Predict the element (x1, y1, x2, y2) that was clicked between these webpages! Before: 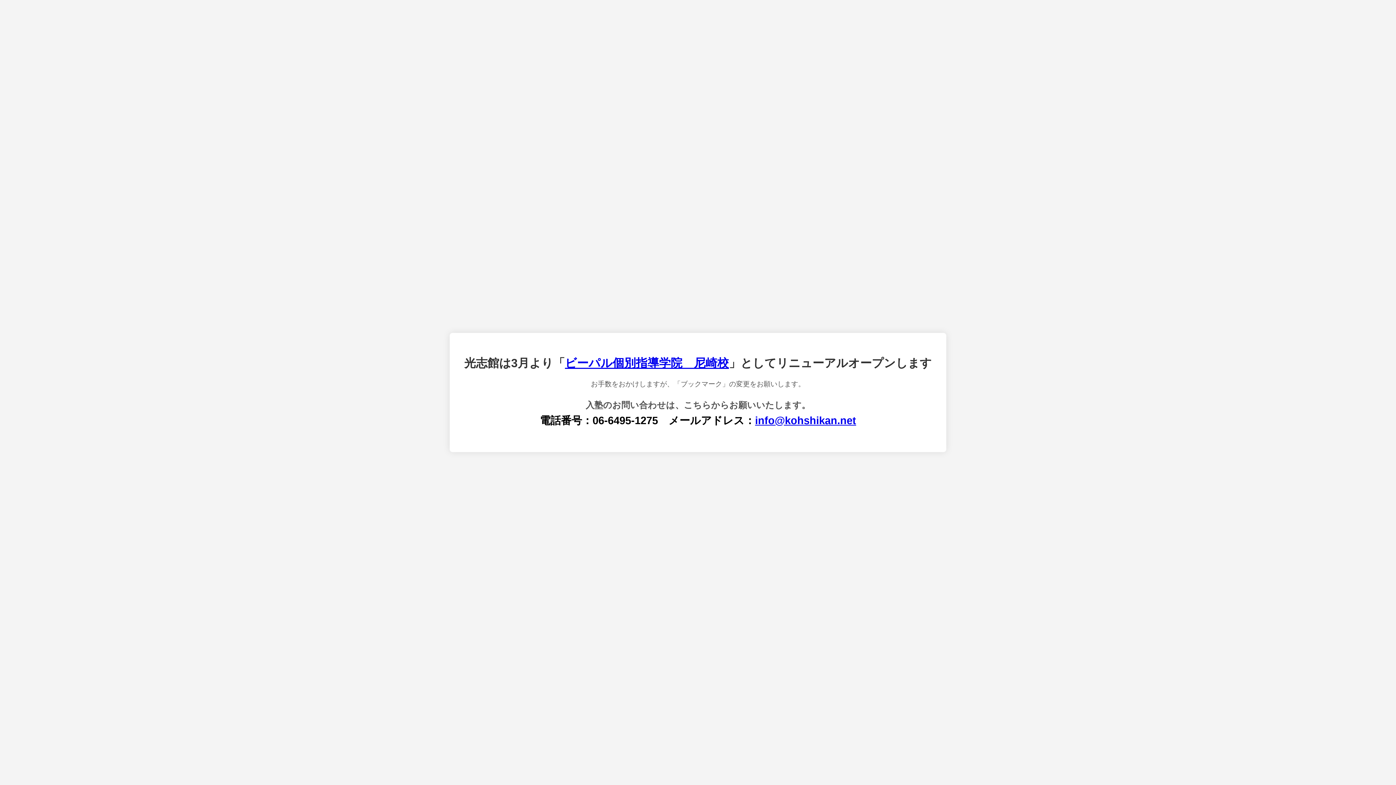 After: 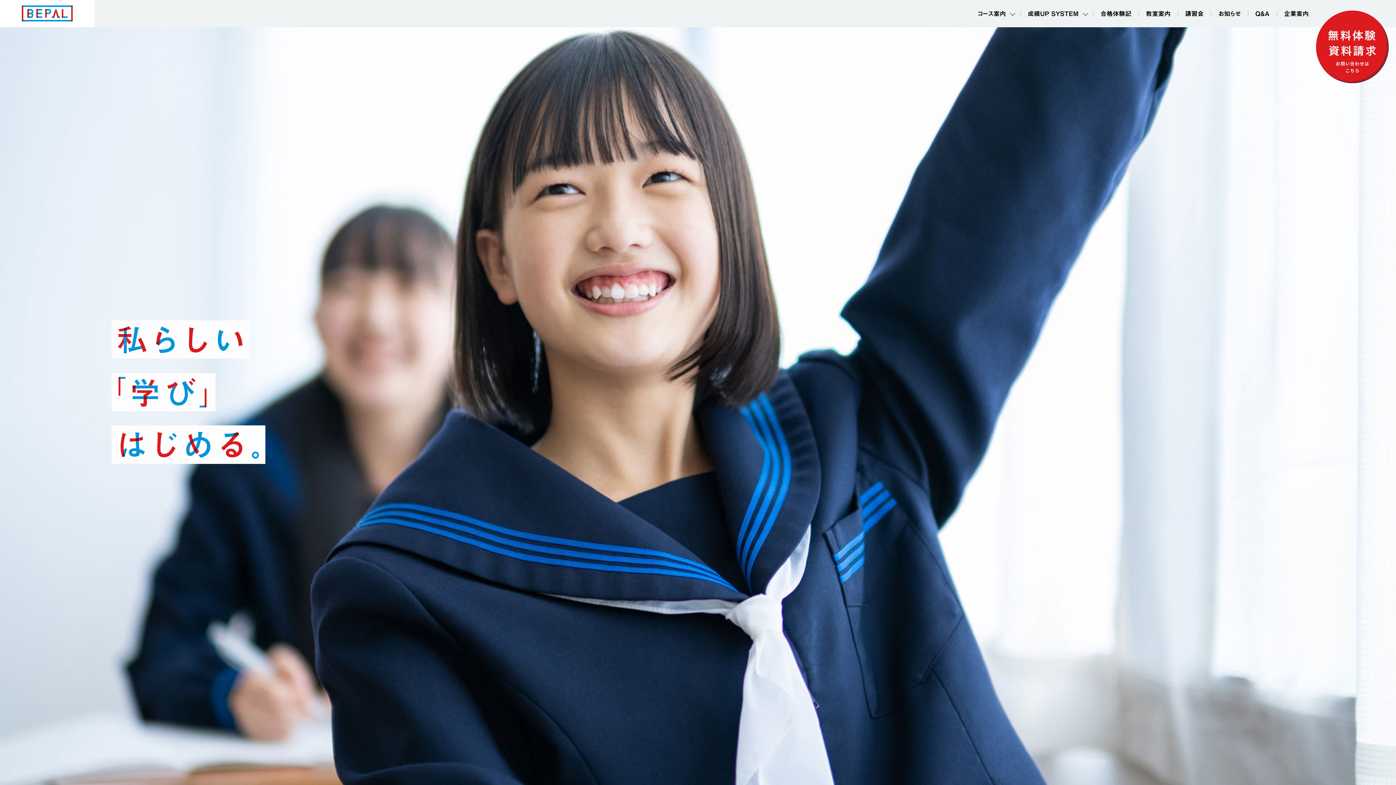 Action: bbox: (565, 356, 729, 369) label: ビーパル個別指導学院　尼崎校